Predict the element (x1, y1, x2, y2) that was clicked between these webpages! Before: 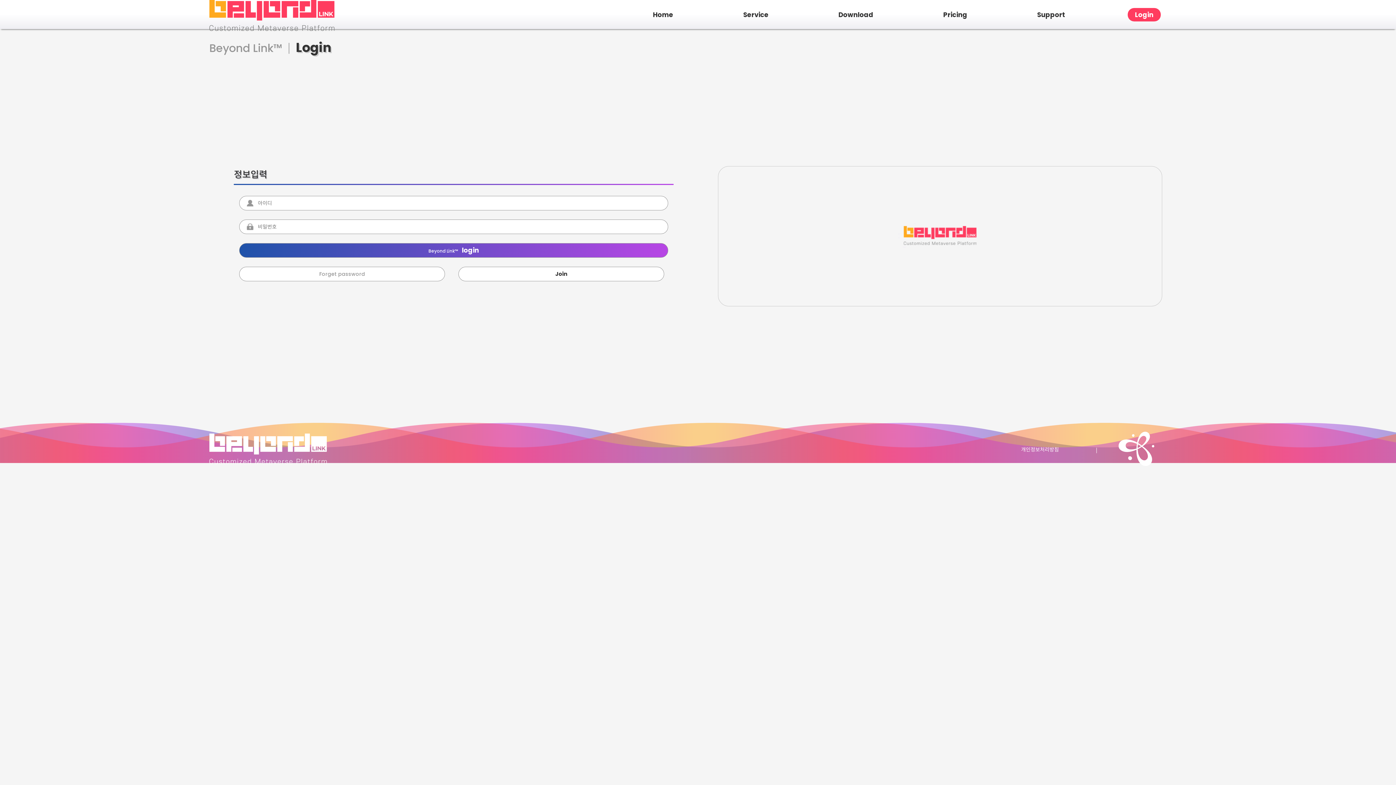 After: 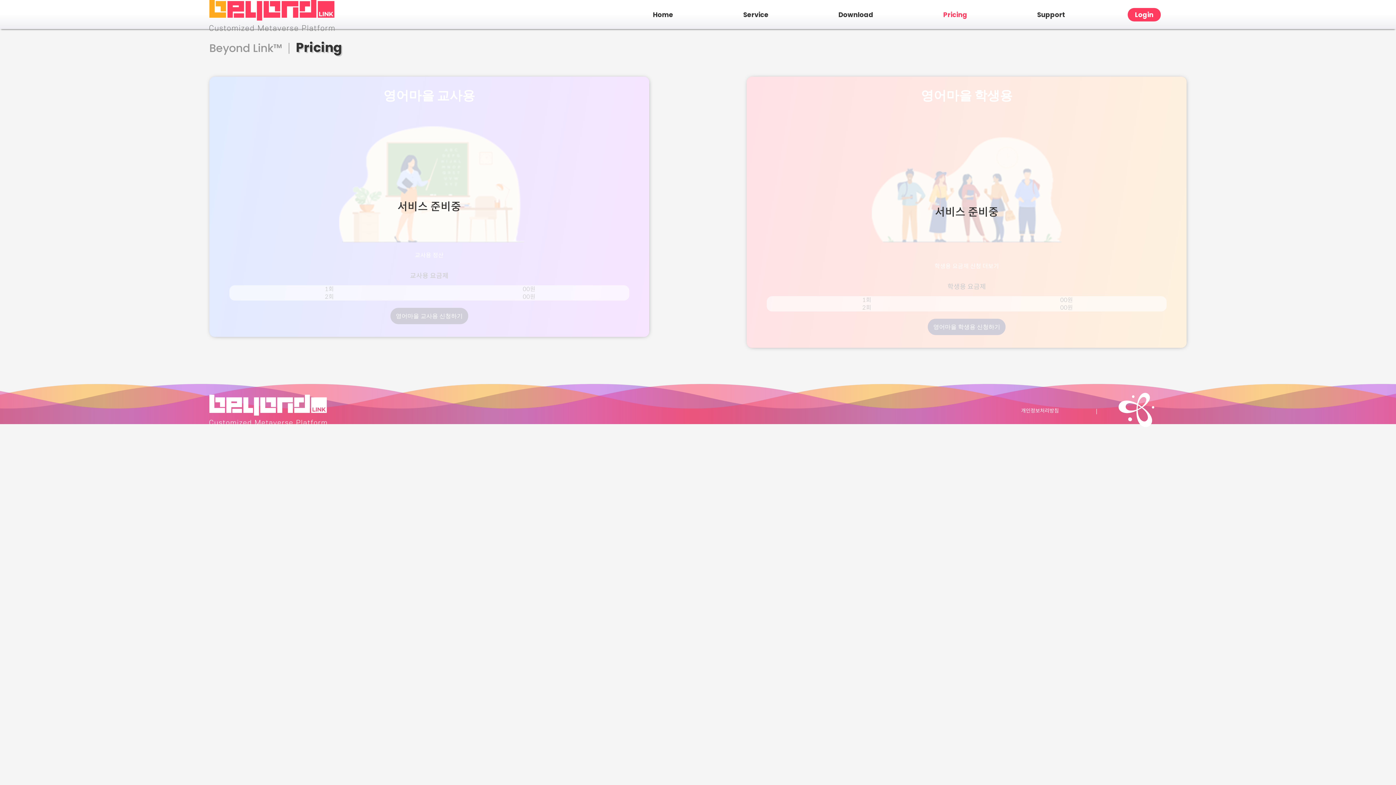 Action: label: Pricing bbox: (936, 0, 974, 28)